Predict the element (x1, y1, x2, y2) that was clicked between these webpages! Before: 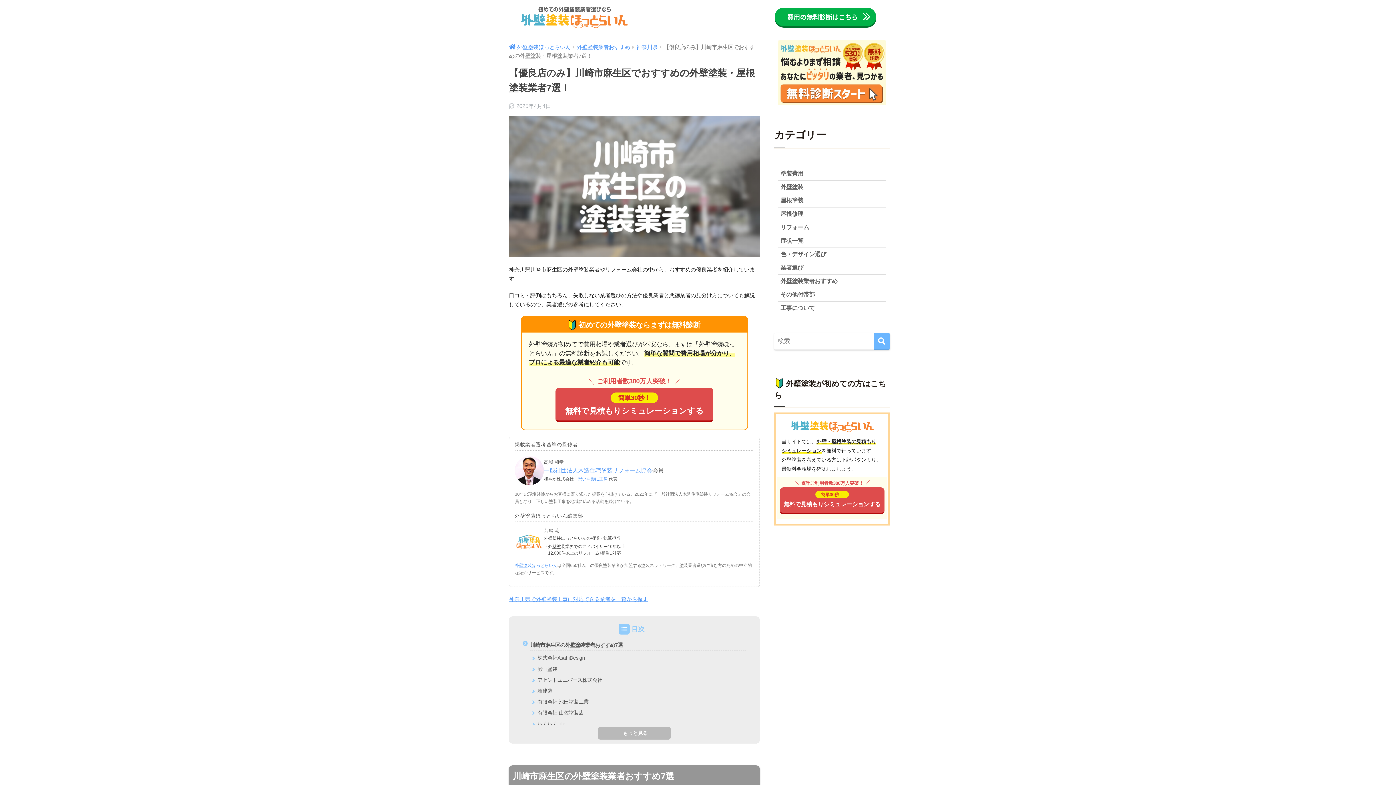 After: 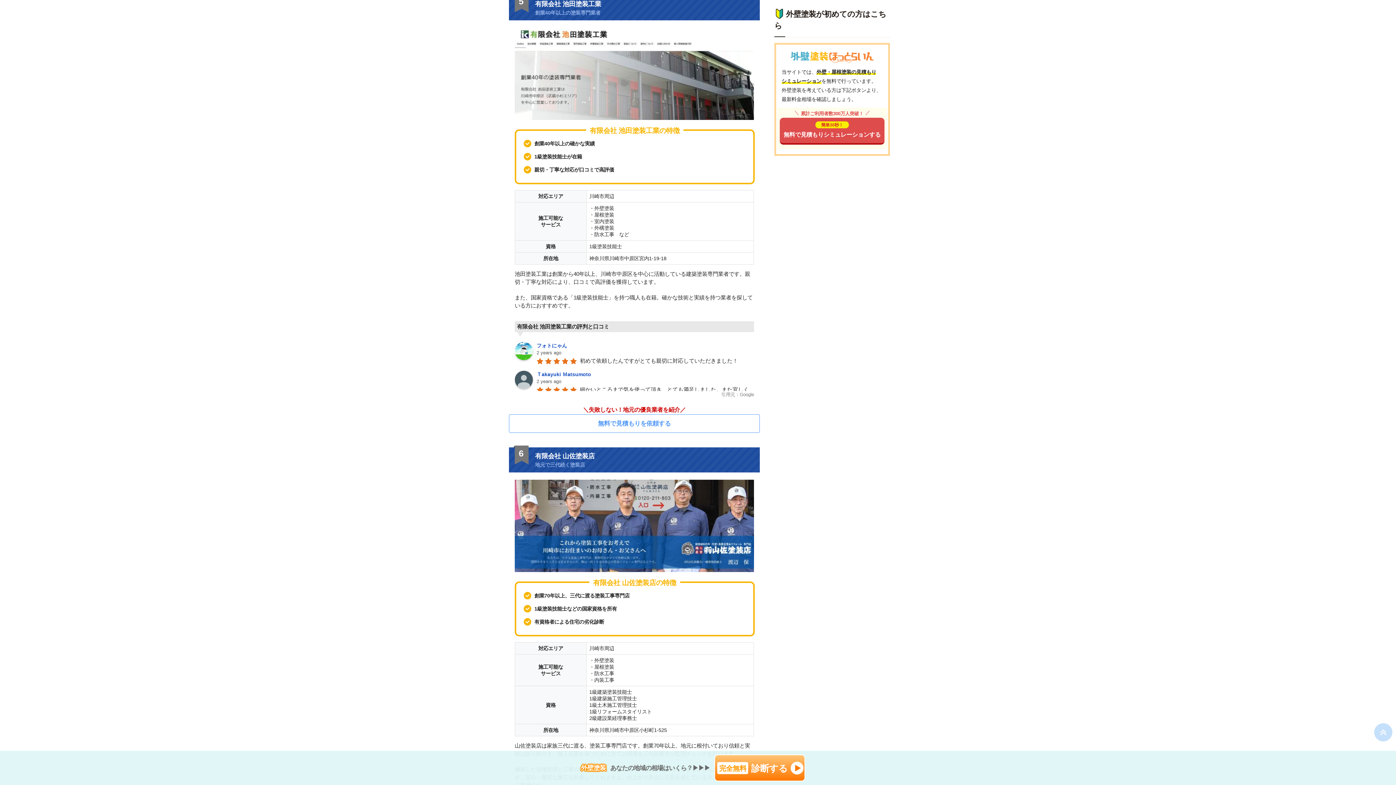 Action: label: 有限会社 池田塗装工業 bbox: (537, 698, 738, 707)